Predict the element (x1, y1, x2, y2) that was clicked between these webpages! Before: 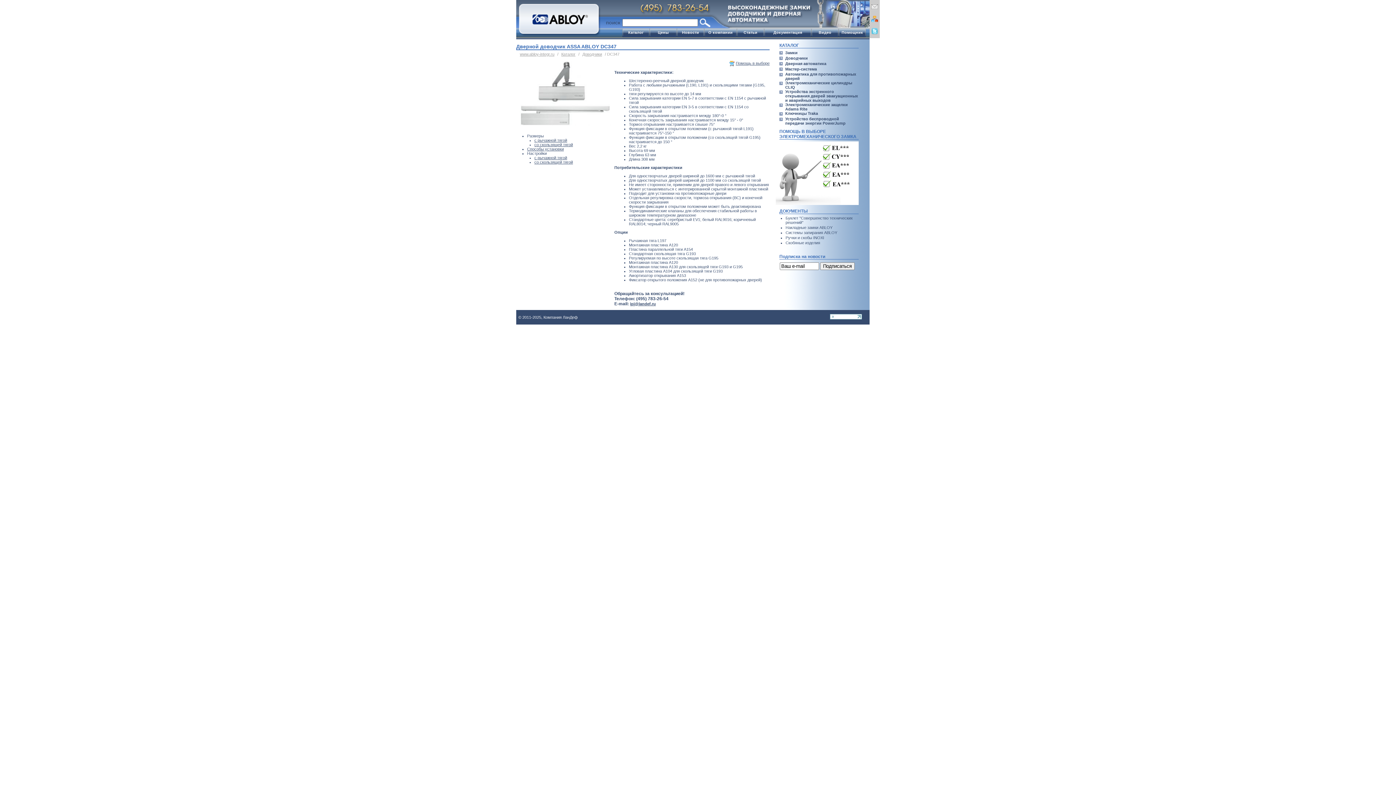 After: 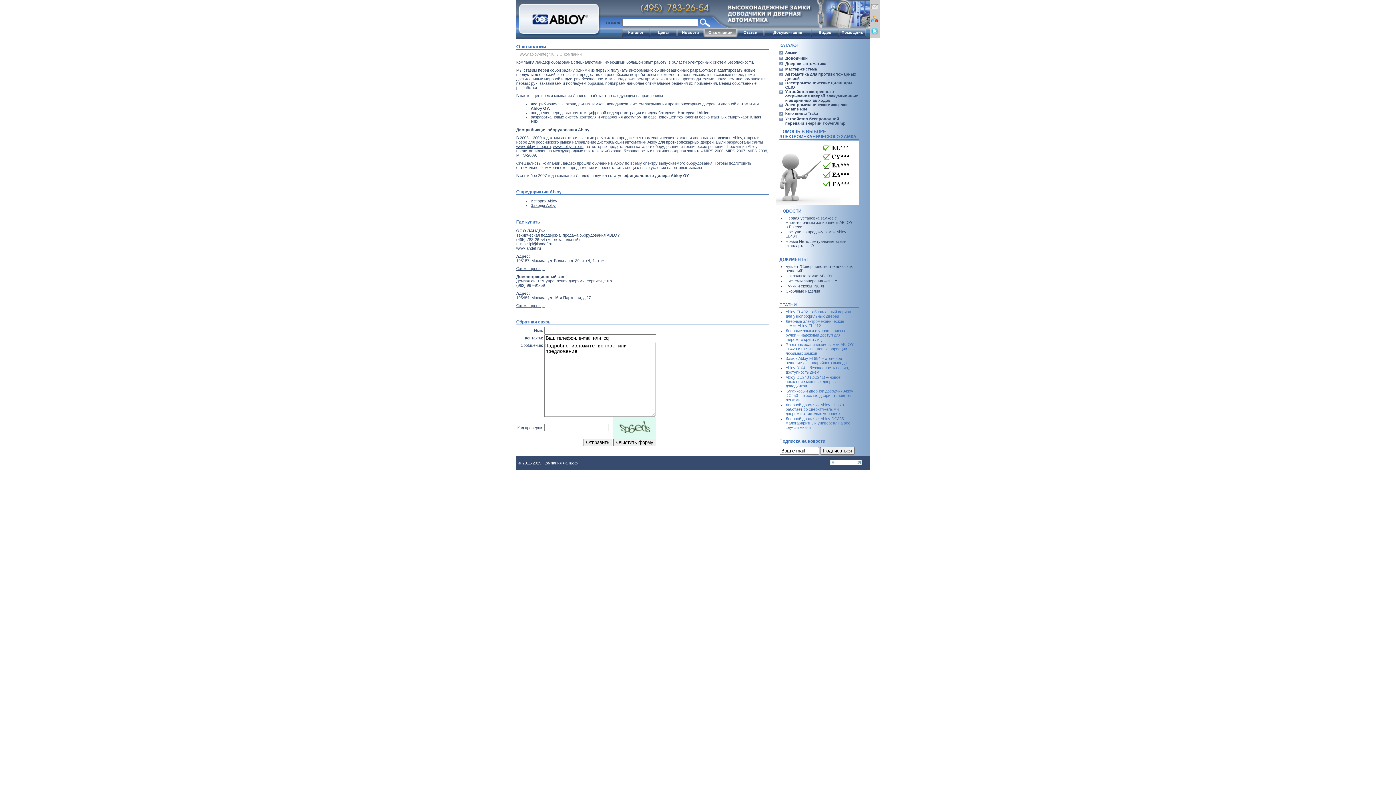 Action: bbox: (704, 28, 737, 37) label: О компании